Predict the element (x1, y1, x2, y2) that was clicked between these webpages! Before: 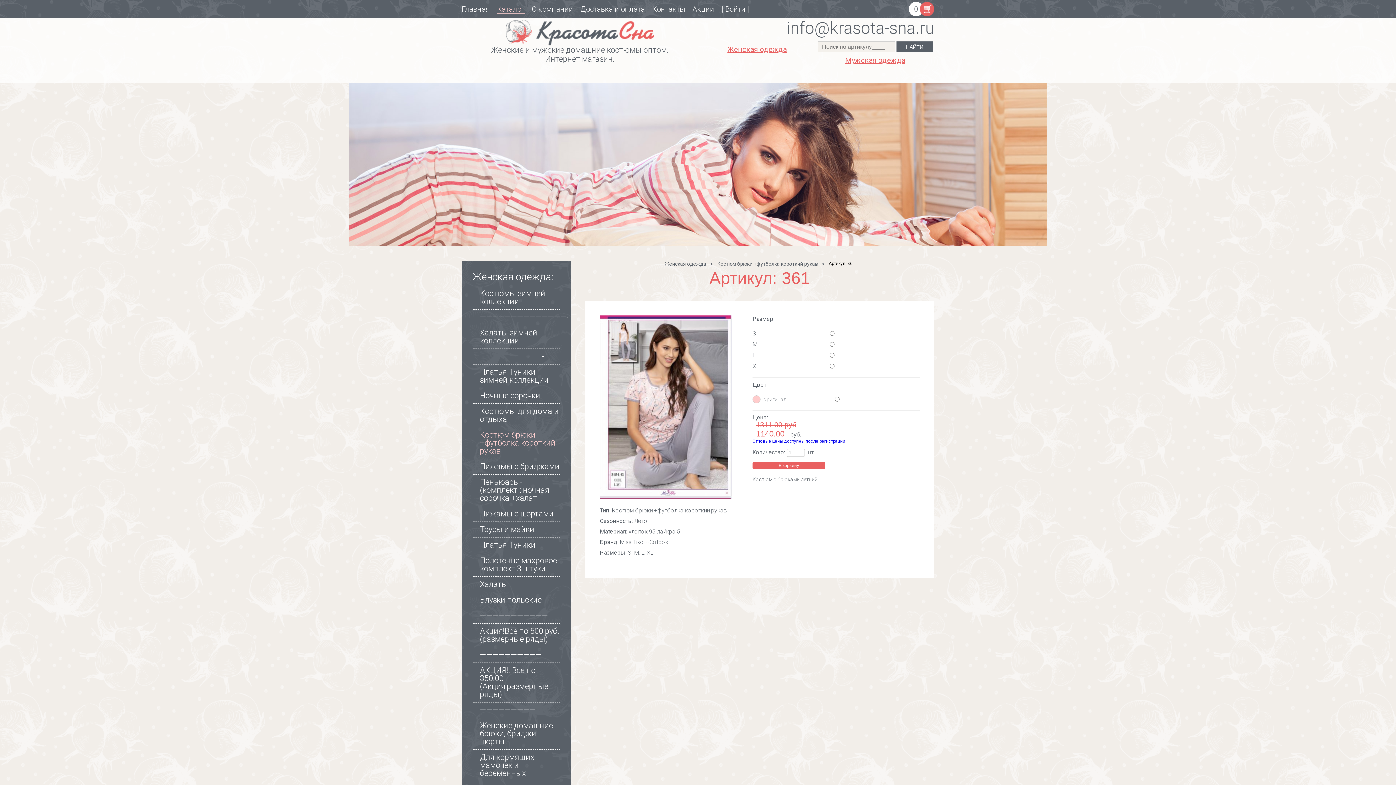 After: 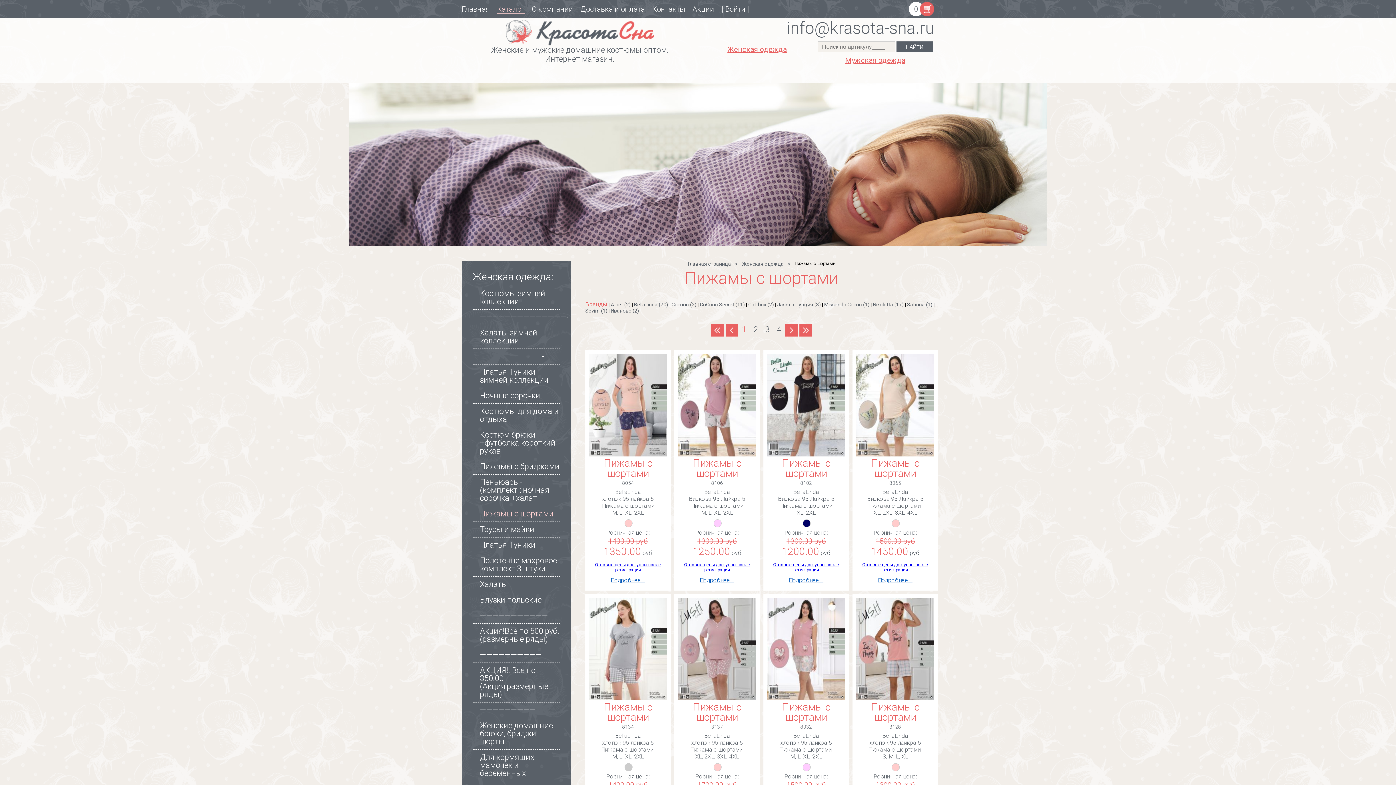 Action: bbox: (480, 509, 553, 518) label: Пижамы с шортами